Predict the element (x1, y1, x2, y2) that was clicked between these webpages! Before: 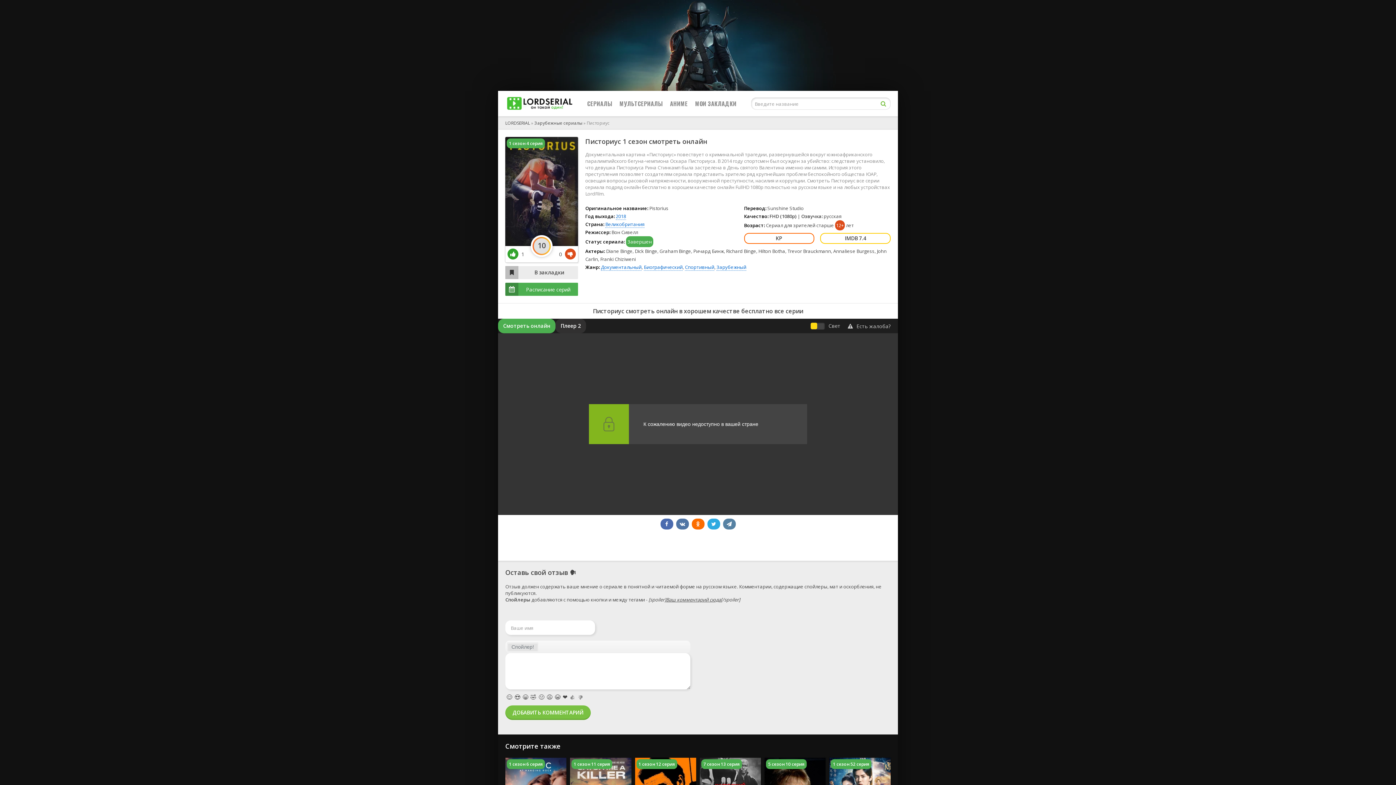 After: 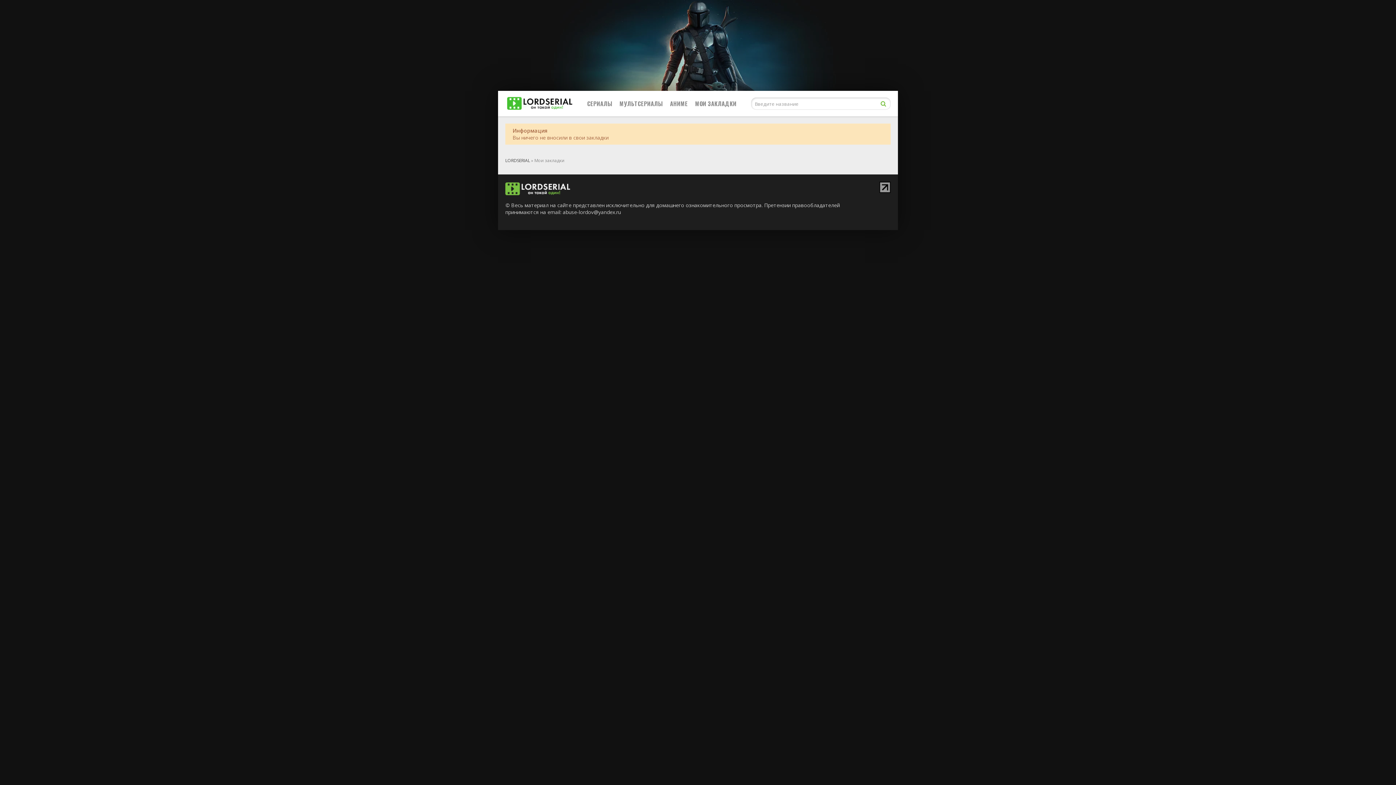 Action: bbox: (695, 90, 736, 116) label: МОИ ЗАКЛАДКИ